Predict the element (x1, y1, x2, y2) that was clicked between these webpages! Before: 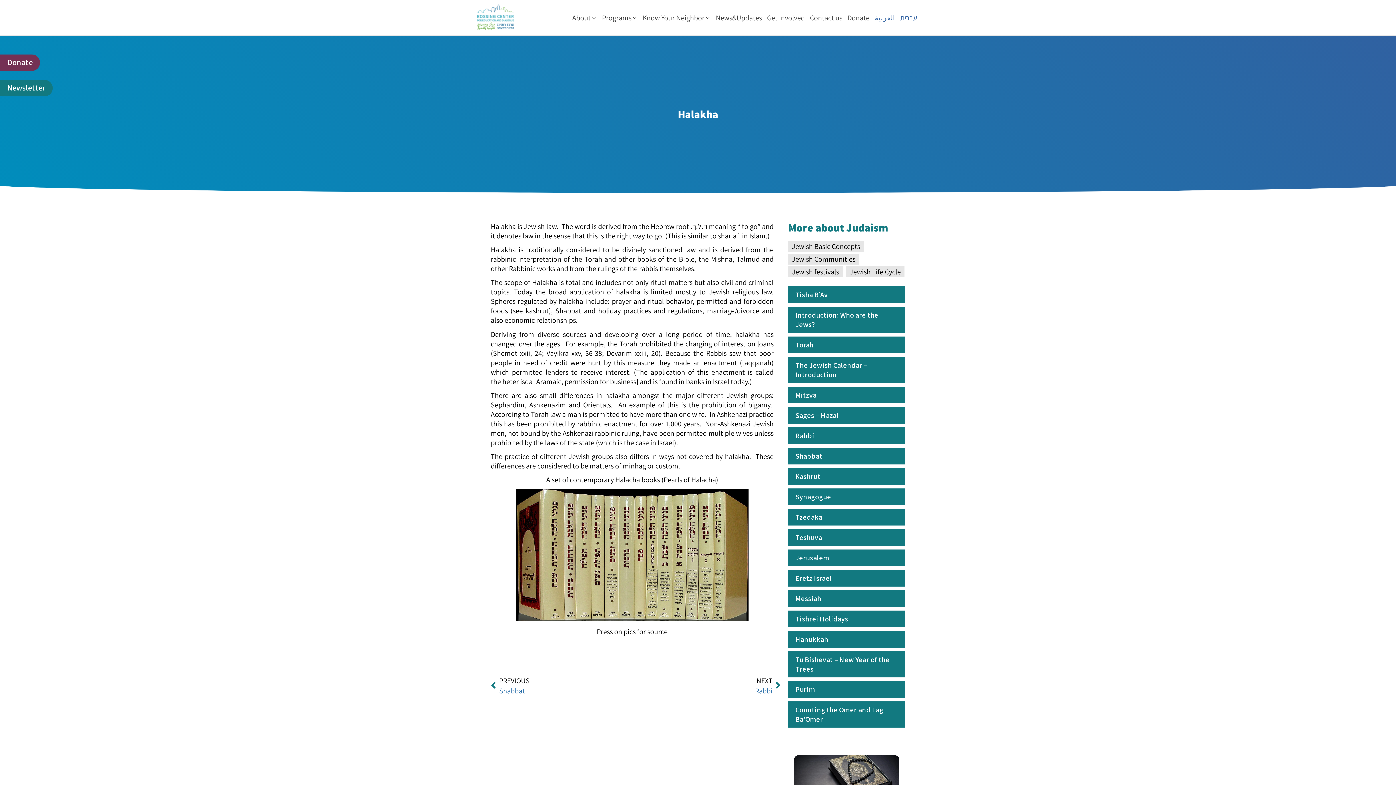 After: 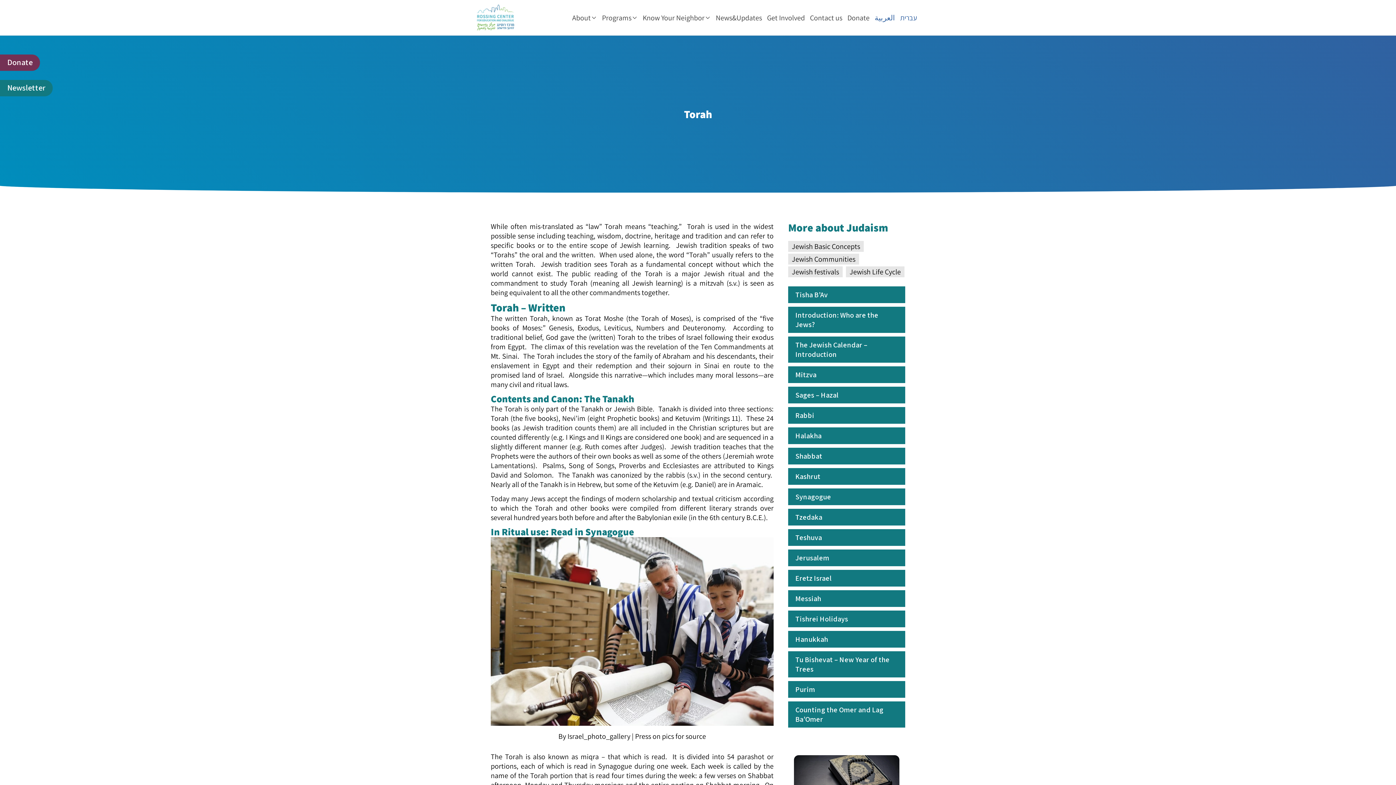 Action: label: Link Complete Box bbox: (788, 336, 905, 353)